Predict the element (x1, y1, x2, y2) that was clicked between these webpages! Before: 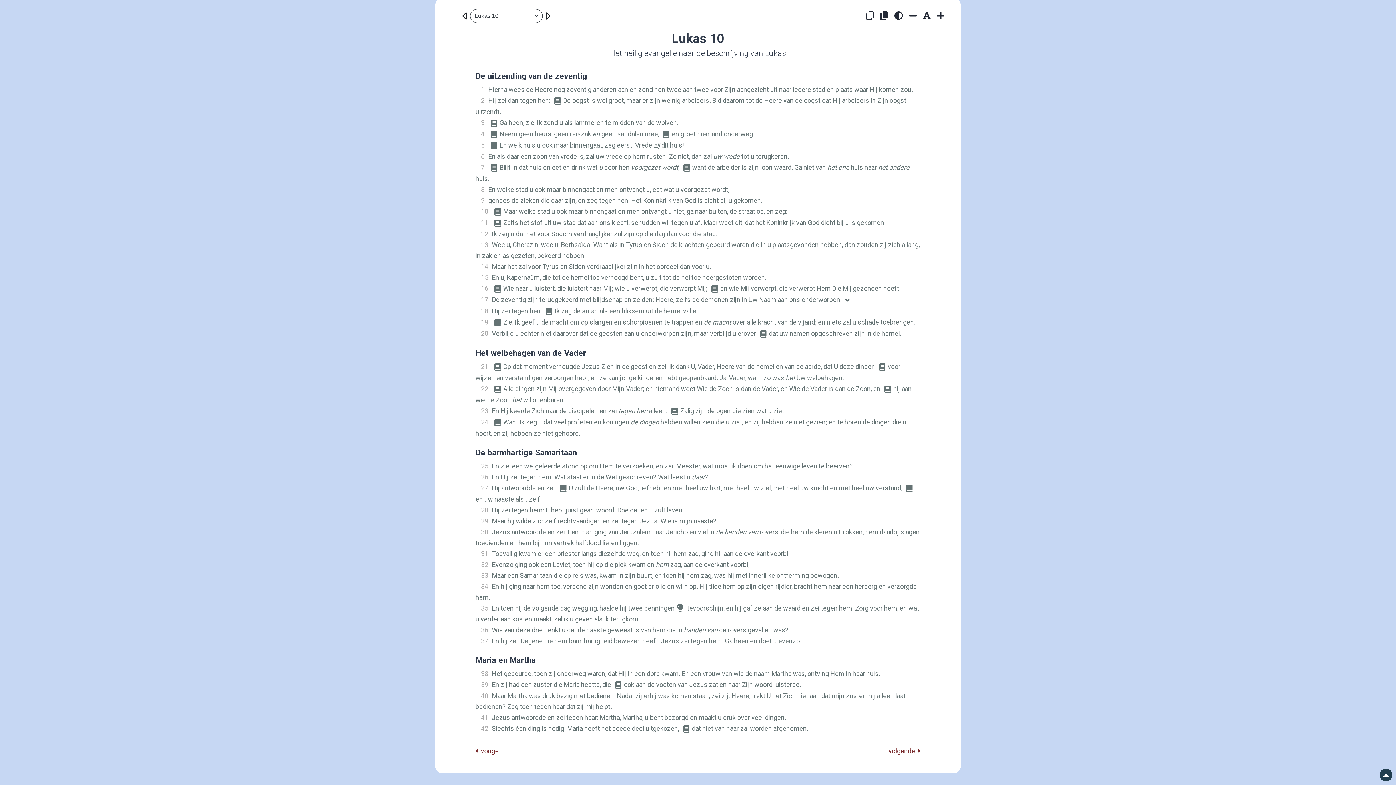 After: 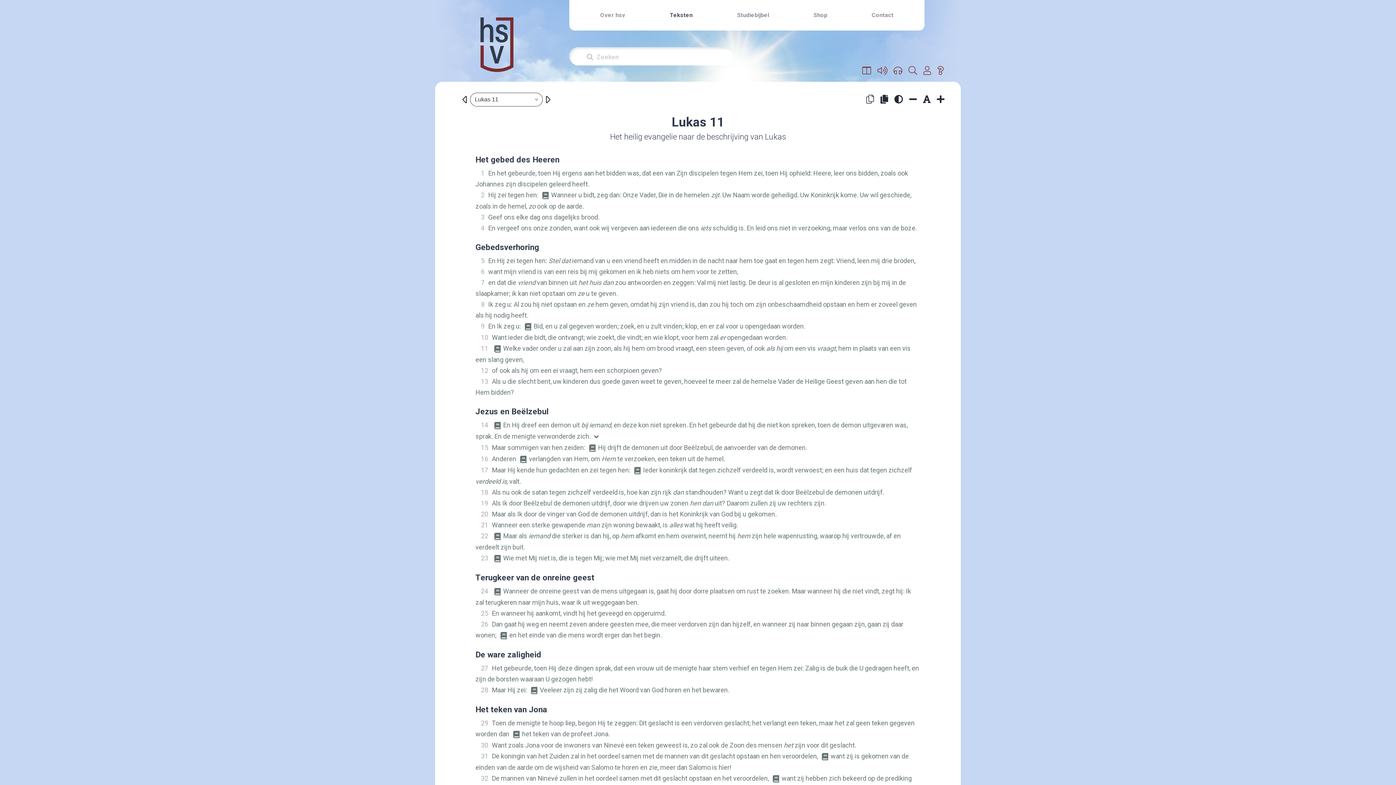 Action: bbox: (888, 746, 920, 757) label: volgende  